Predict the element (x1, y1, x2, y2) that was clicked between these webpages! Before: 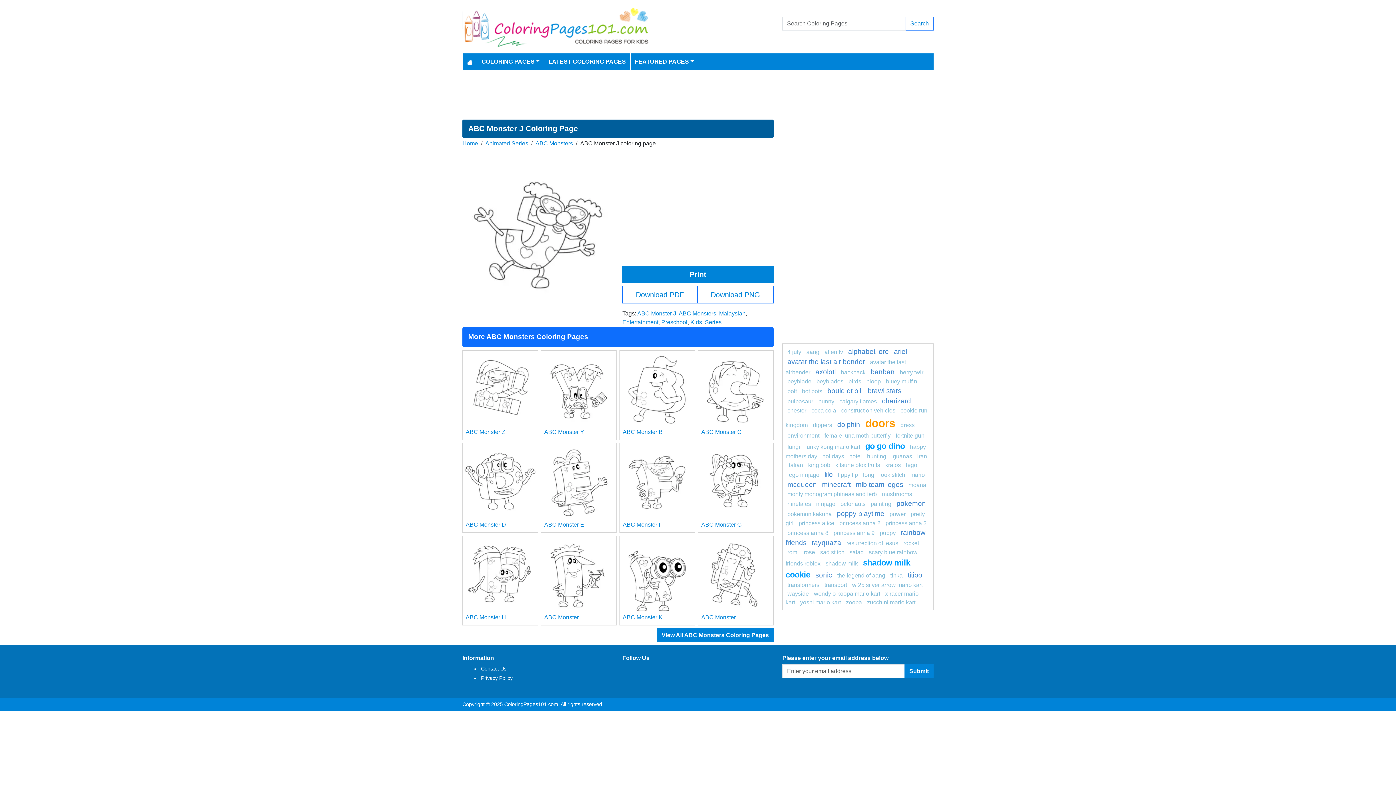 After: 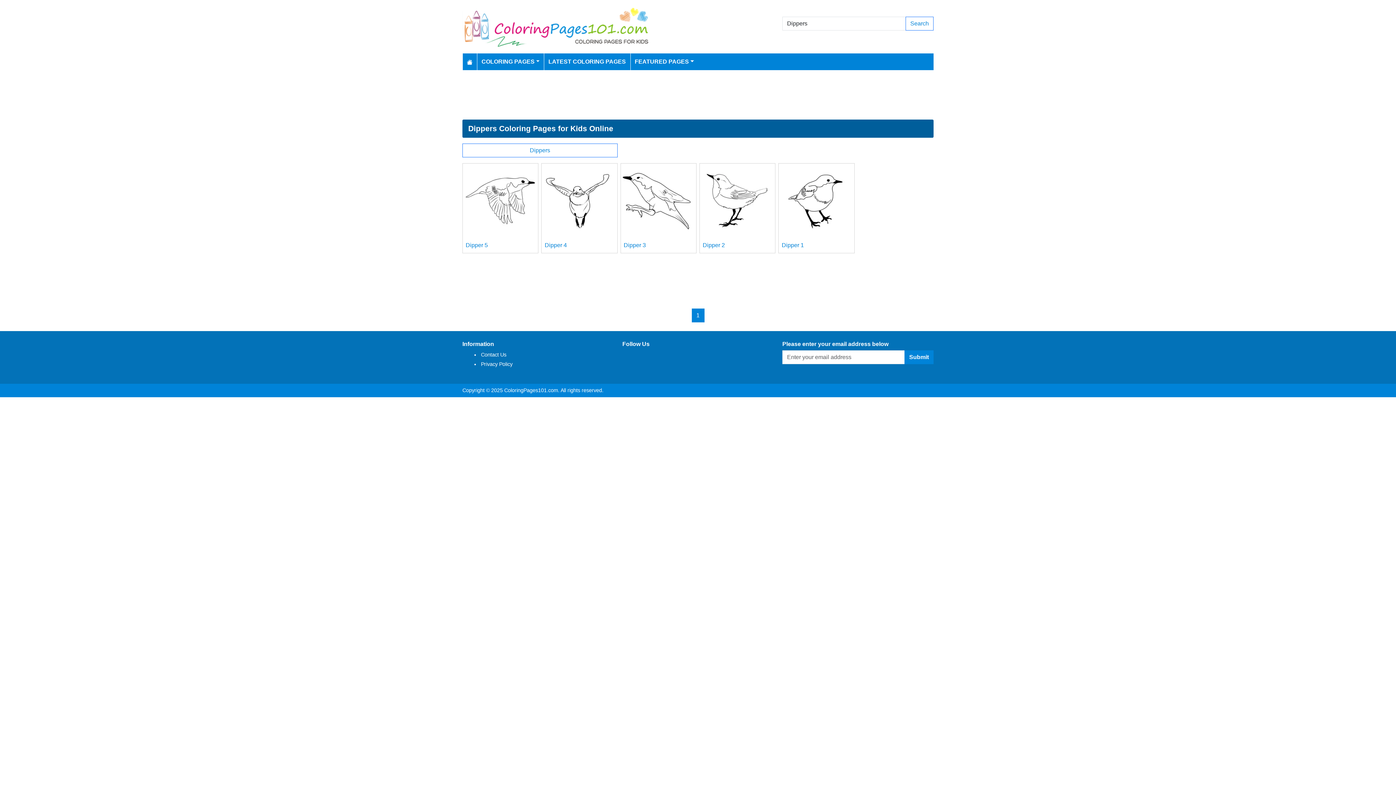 Action: bbox: (813, 422, 832, 428) label: dippers